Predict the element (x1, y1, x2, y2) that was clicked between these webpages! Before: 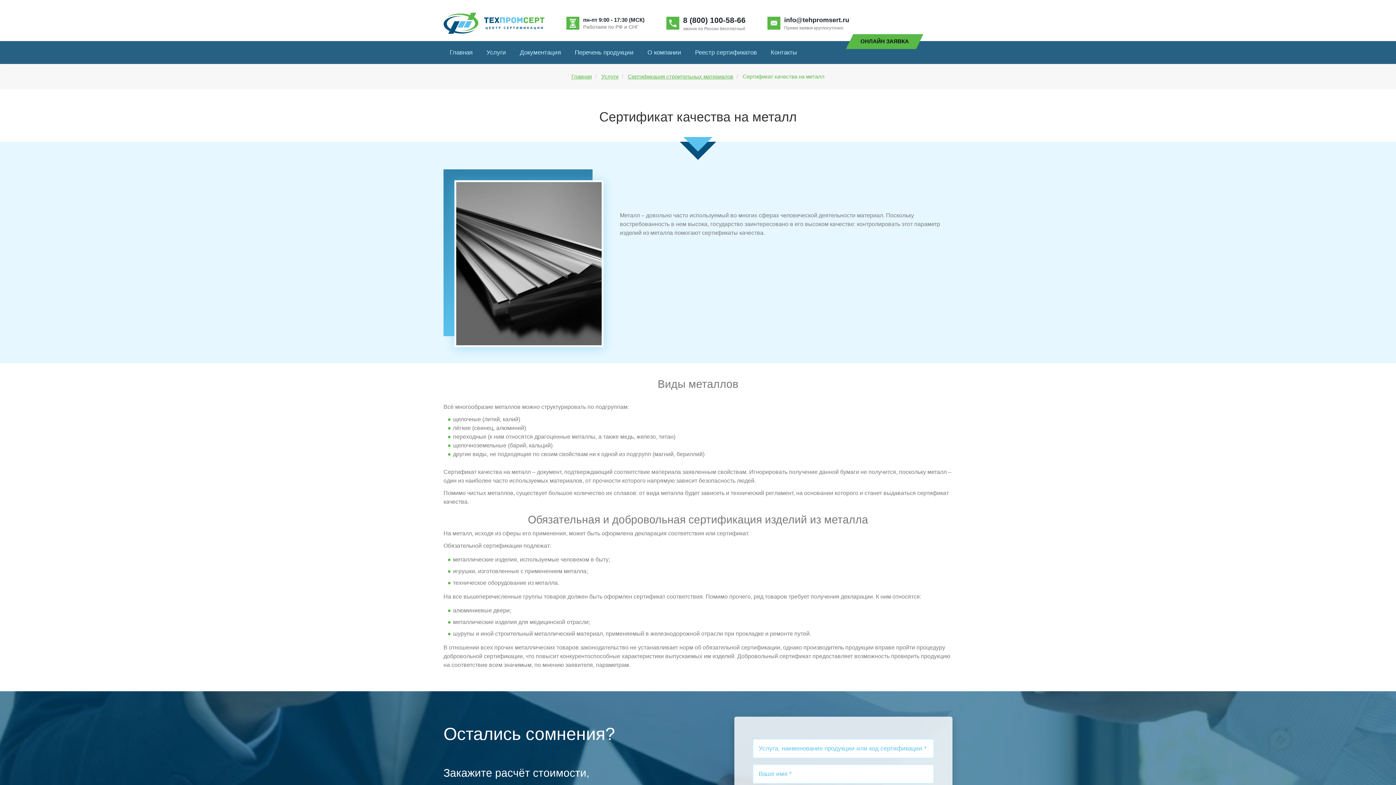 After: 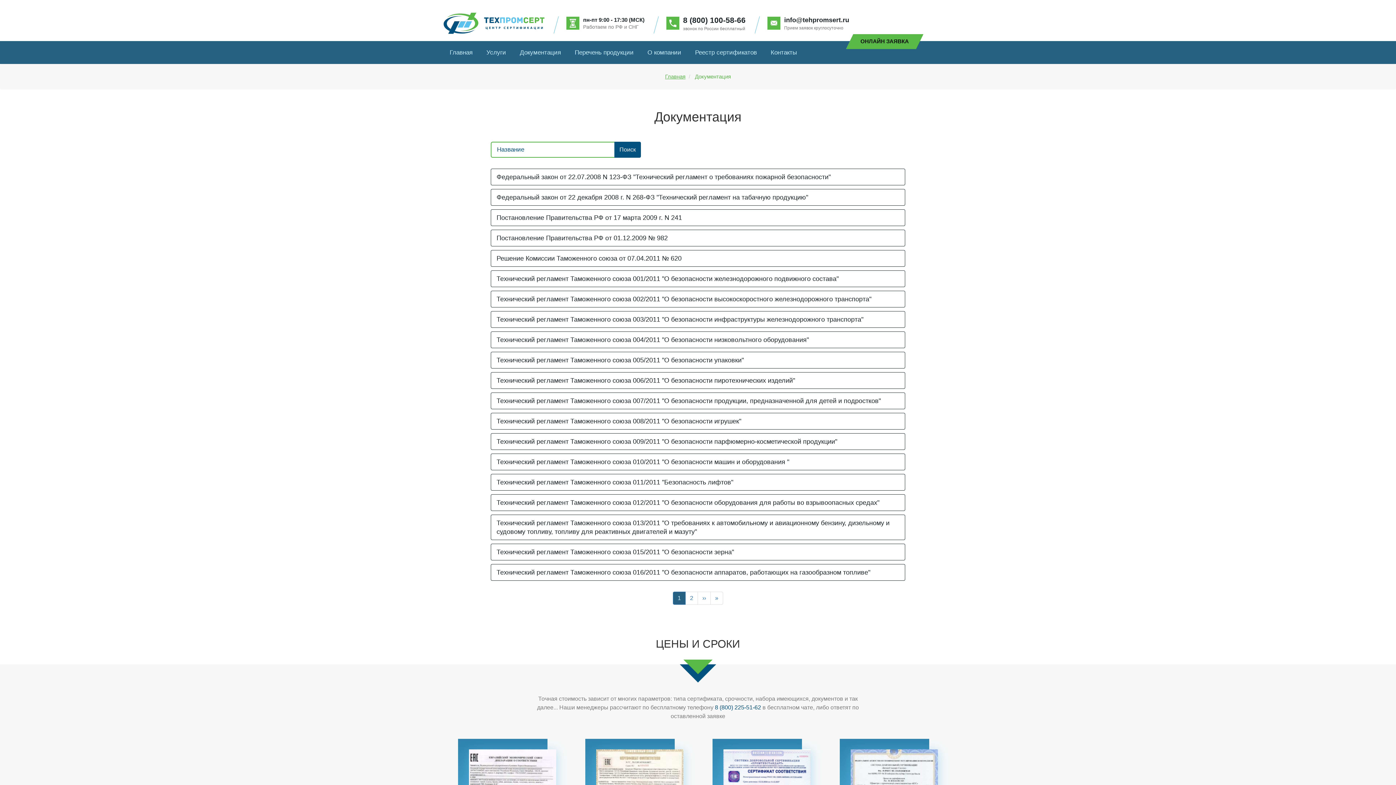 Action: bbox: (513, 41, 567, 64) label: Документация